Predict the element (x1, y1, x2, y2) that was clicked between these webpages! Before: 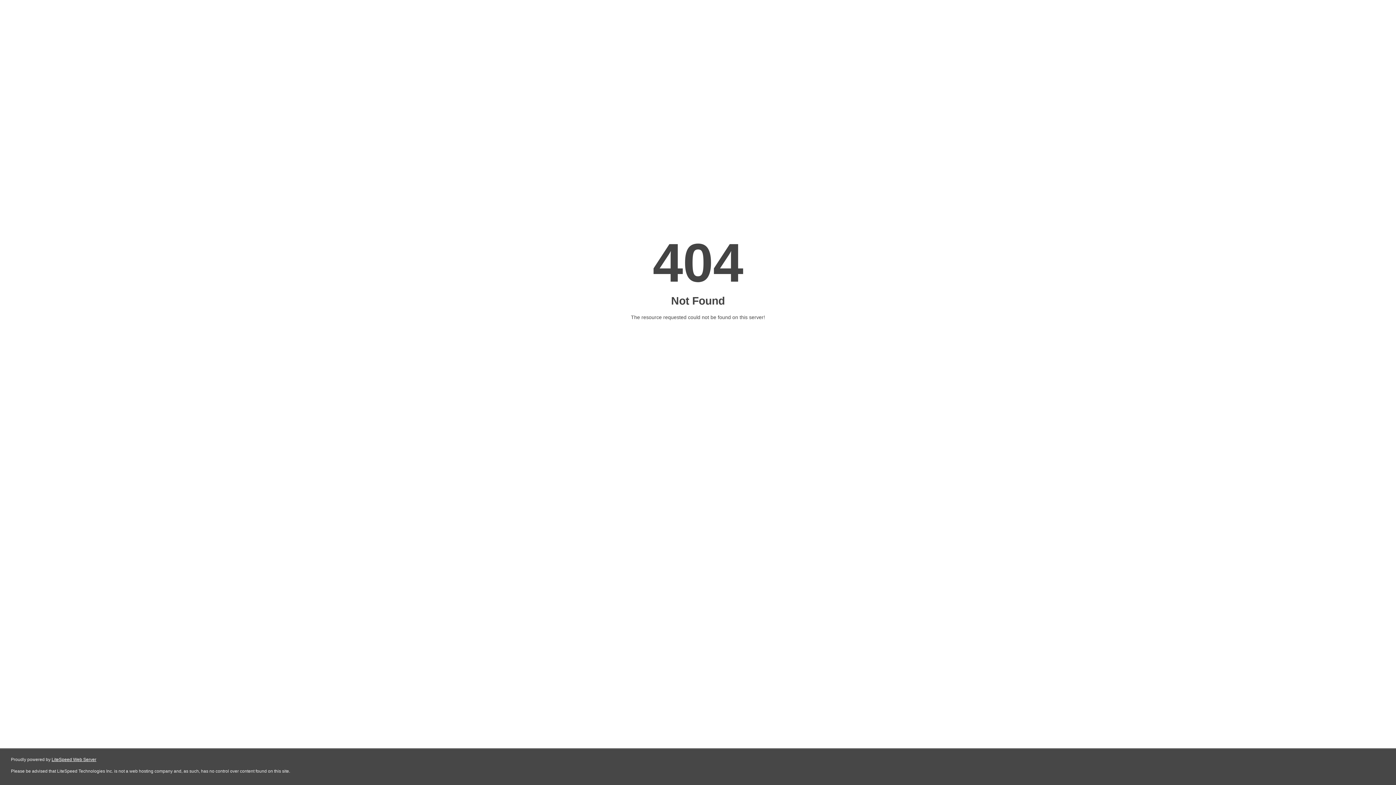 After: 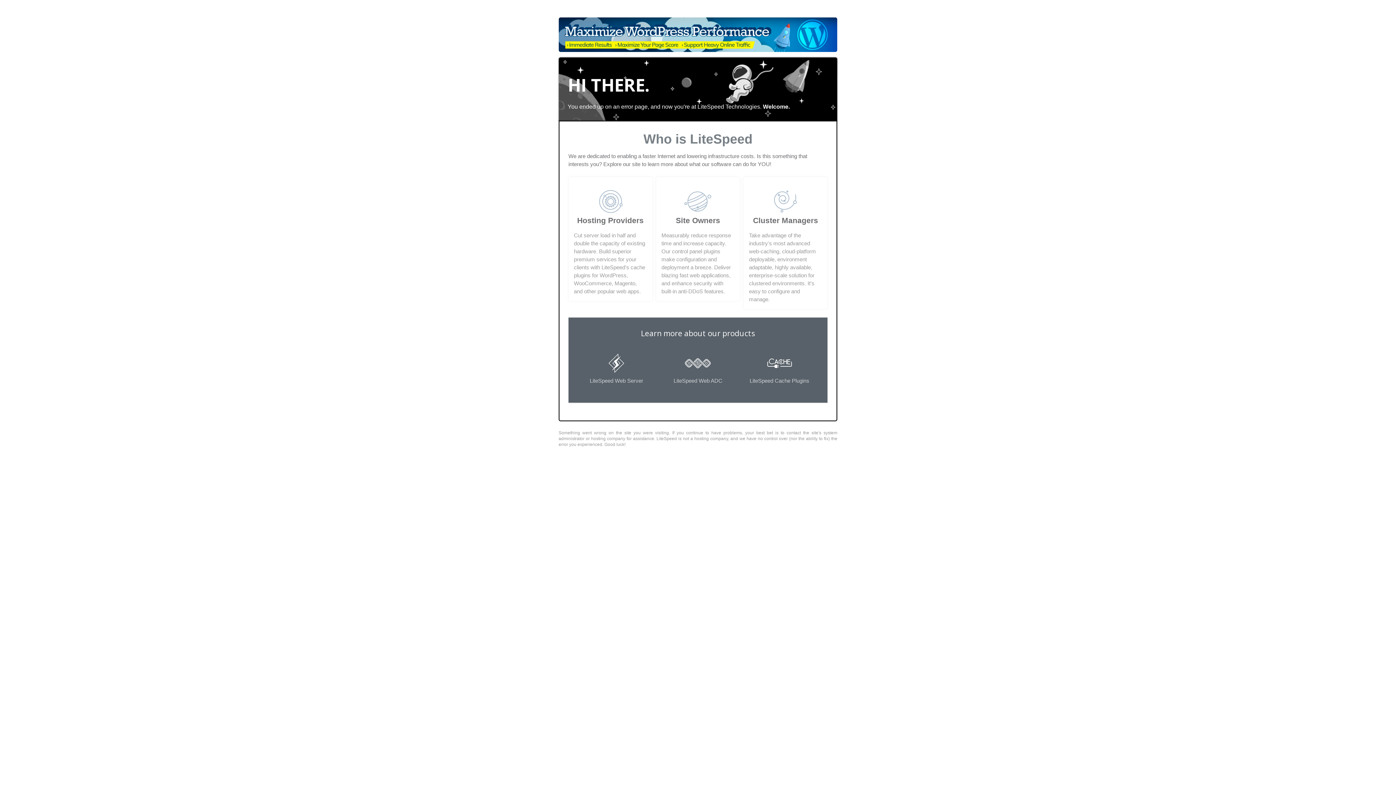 Action: label: LiteSpeed Web Server bbox: (51, 757, 96, 762)